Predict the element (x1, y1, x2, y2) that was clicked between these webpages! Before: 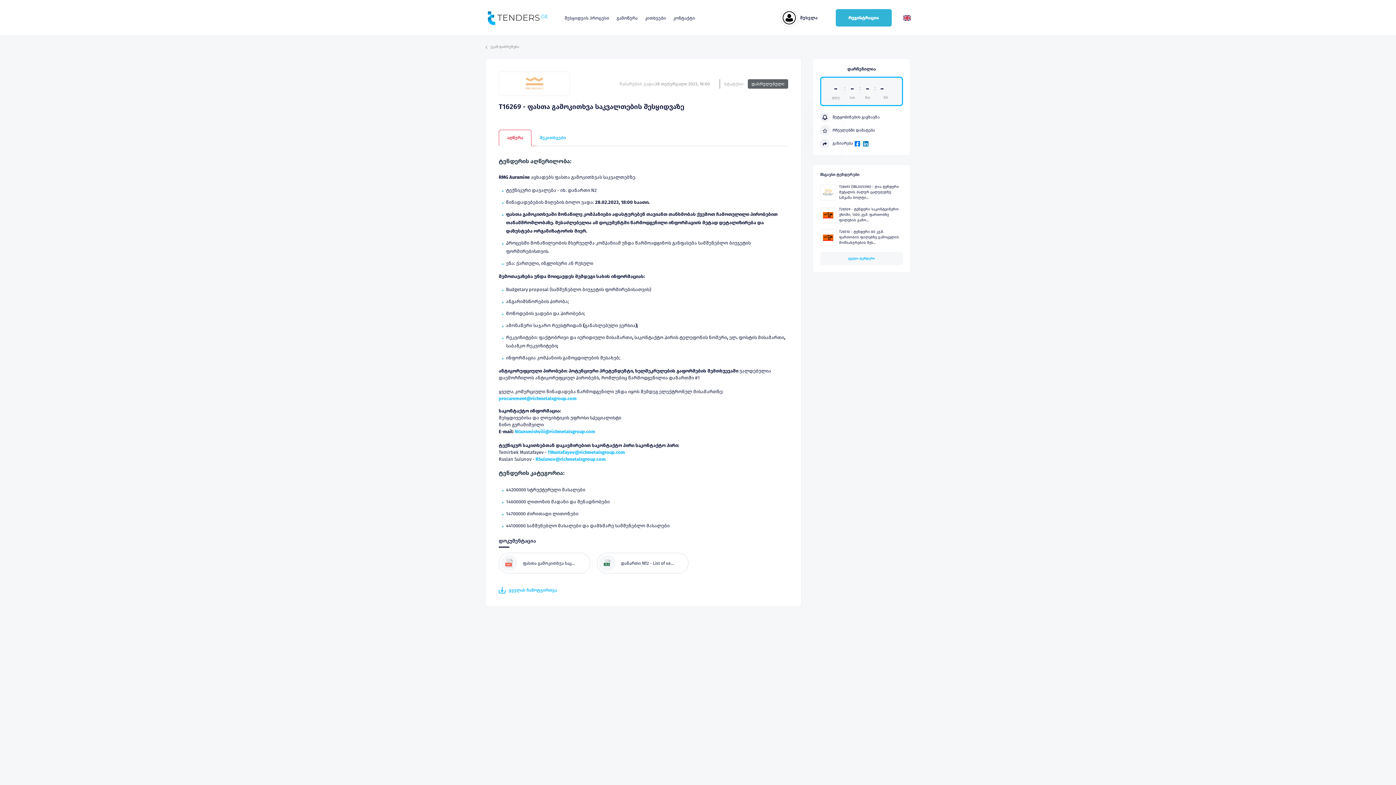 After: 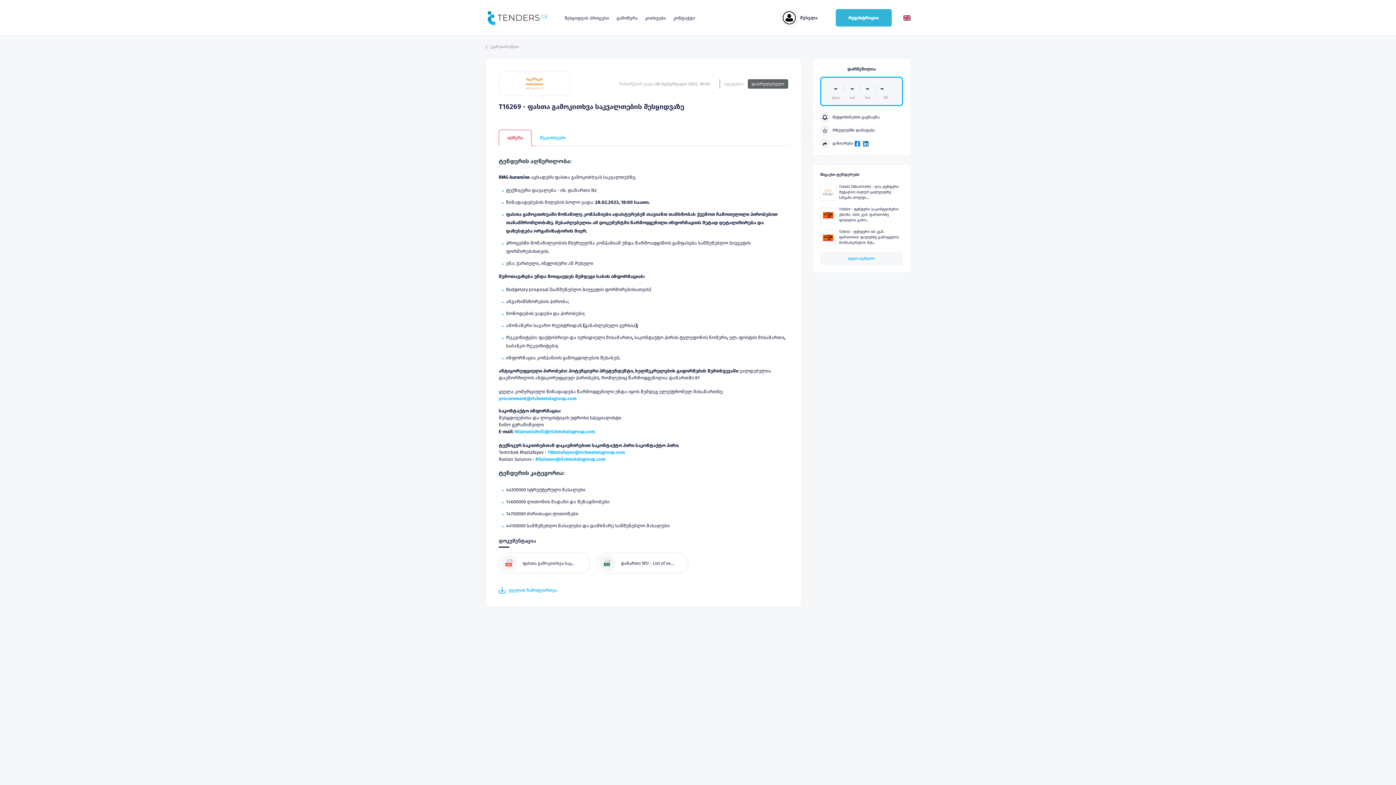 Action: bbox: (854, 140, 860, 146)